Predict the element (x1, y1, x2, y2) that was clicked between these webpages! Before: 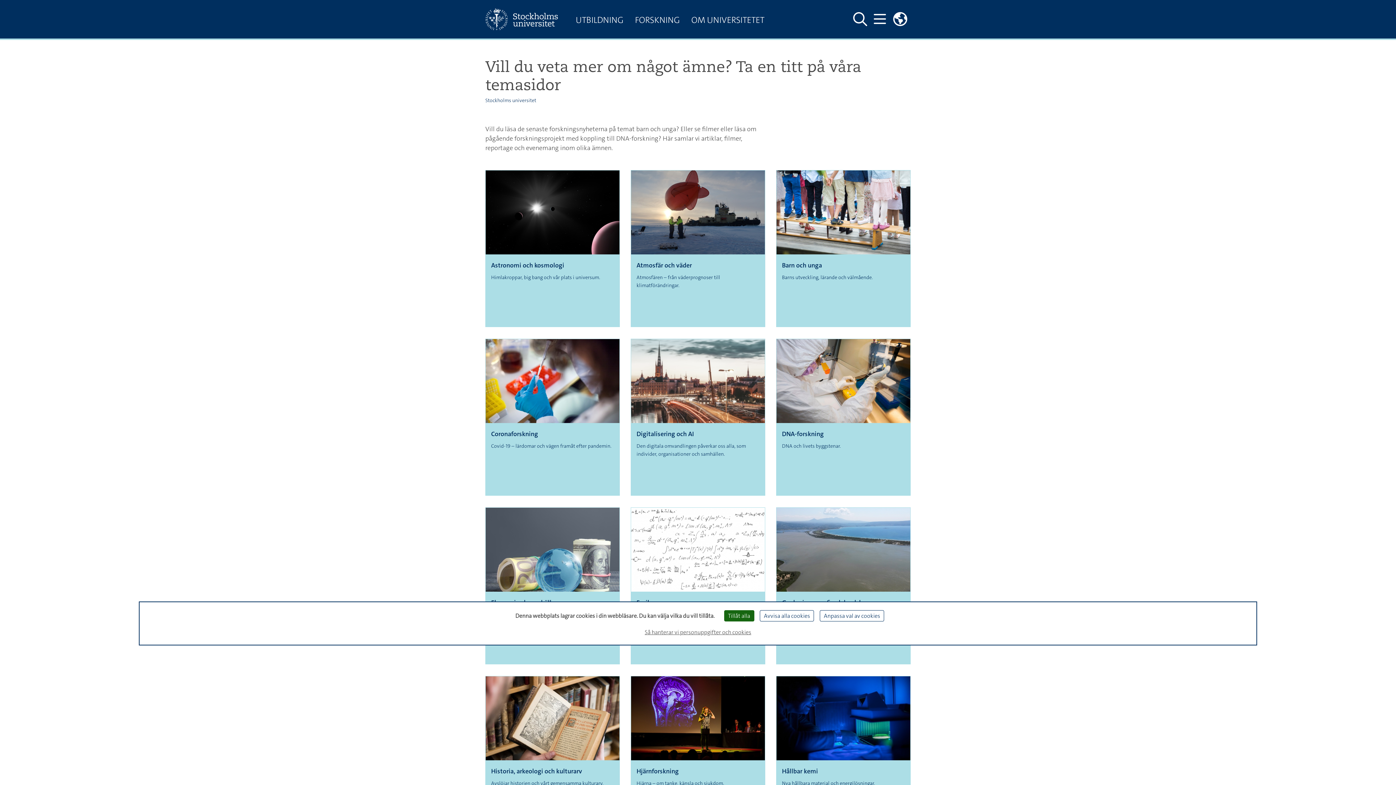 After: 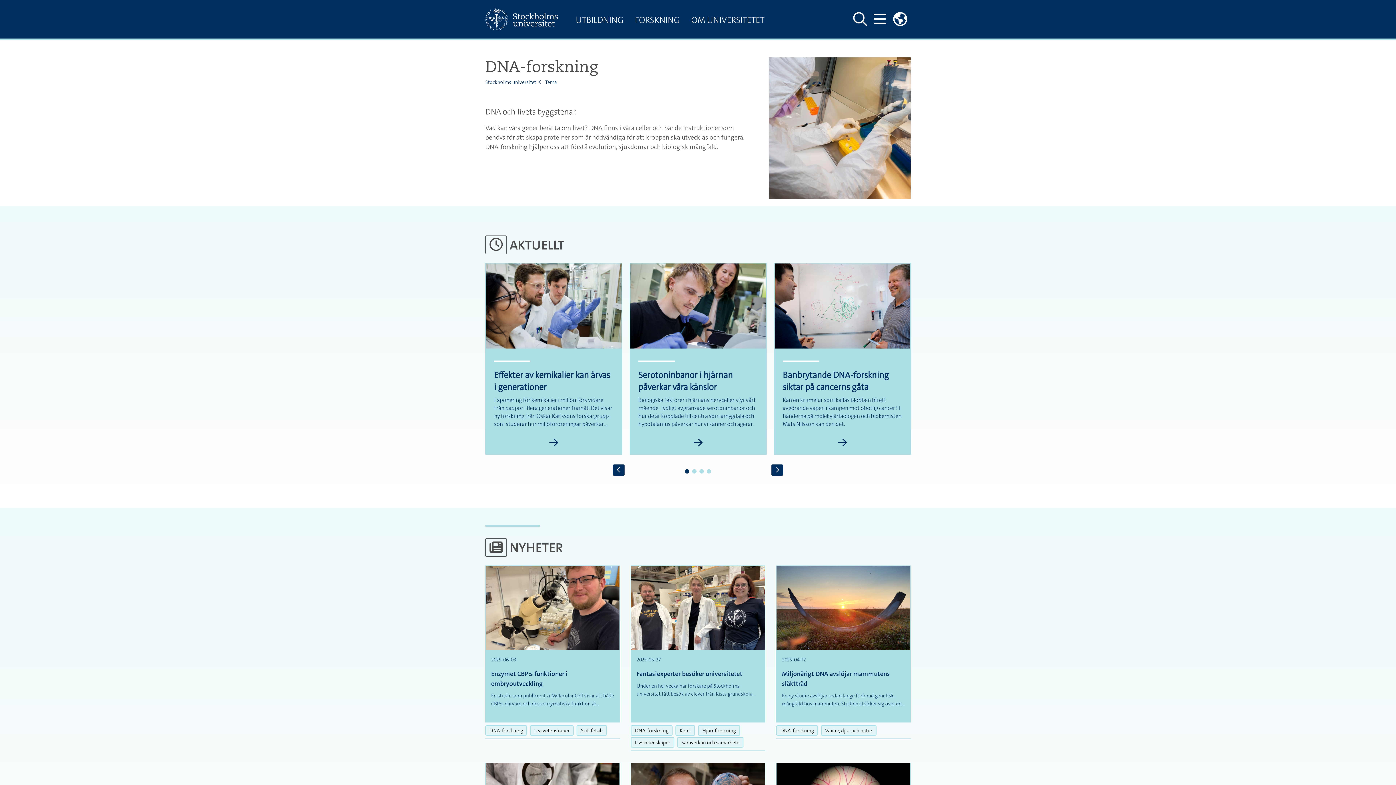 Action: bbox: (782, 429, 905, 439) label: DNA-forskning